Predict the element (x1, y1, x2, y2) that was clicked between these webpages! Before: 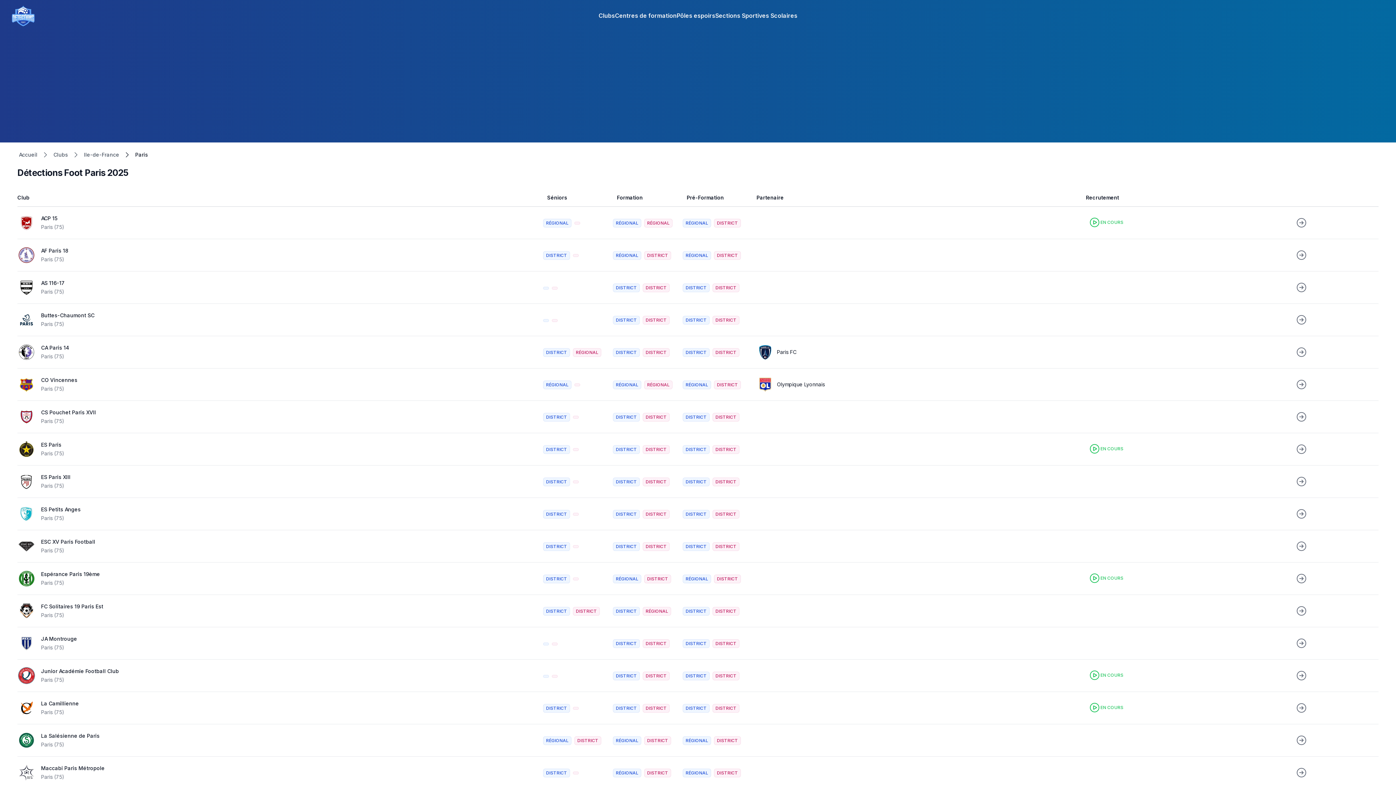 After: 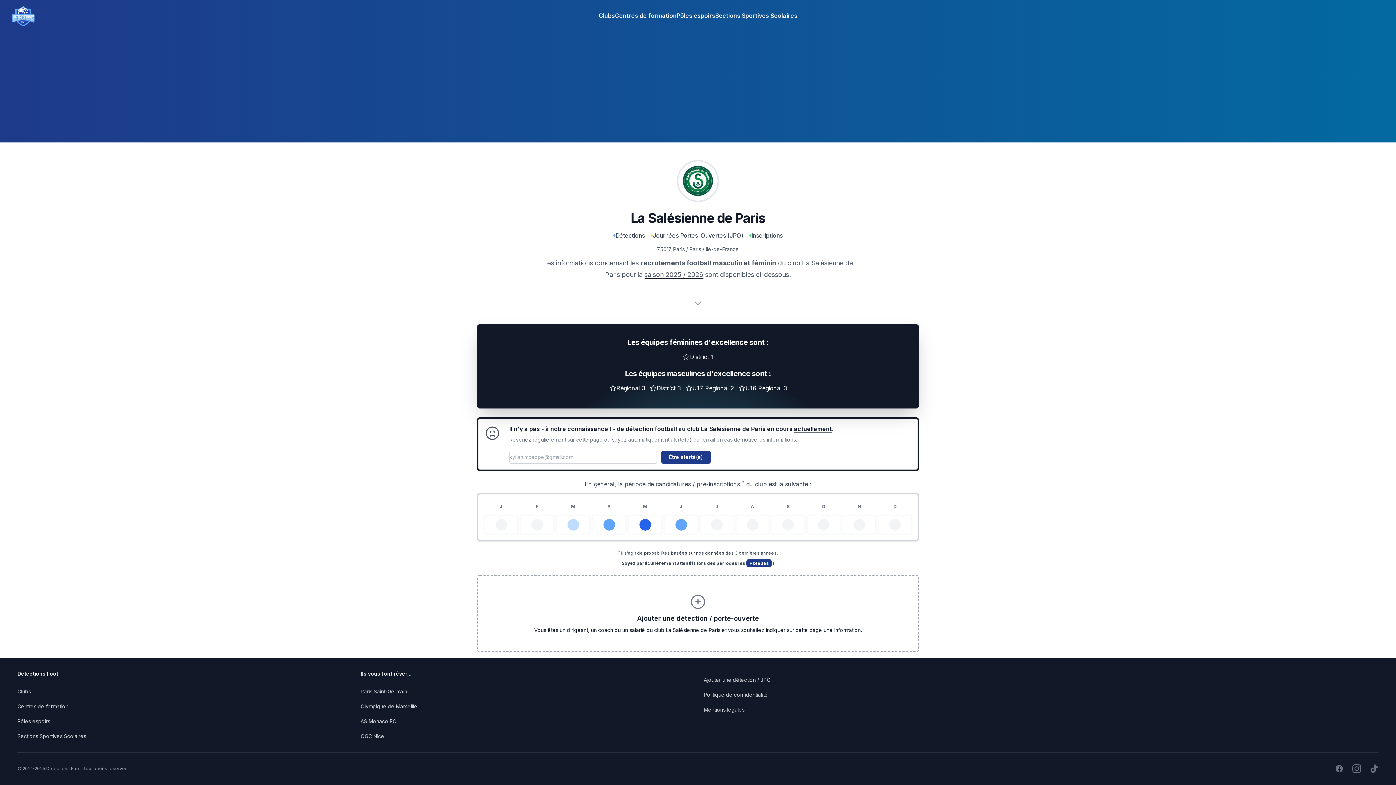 Action: bbox: (17, 732, 35, 749)